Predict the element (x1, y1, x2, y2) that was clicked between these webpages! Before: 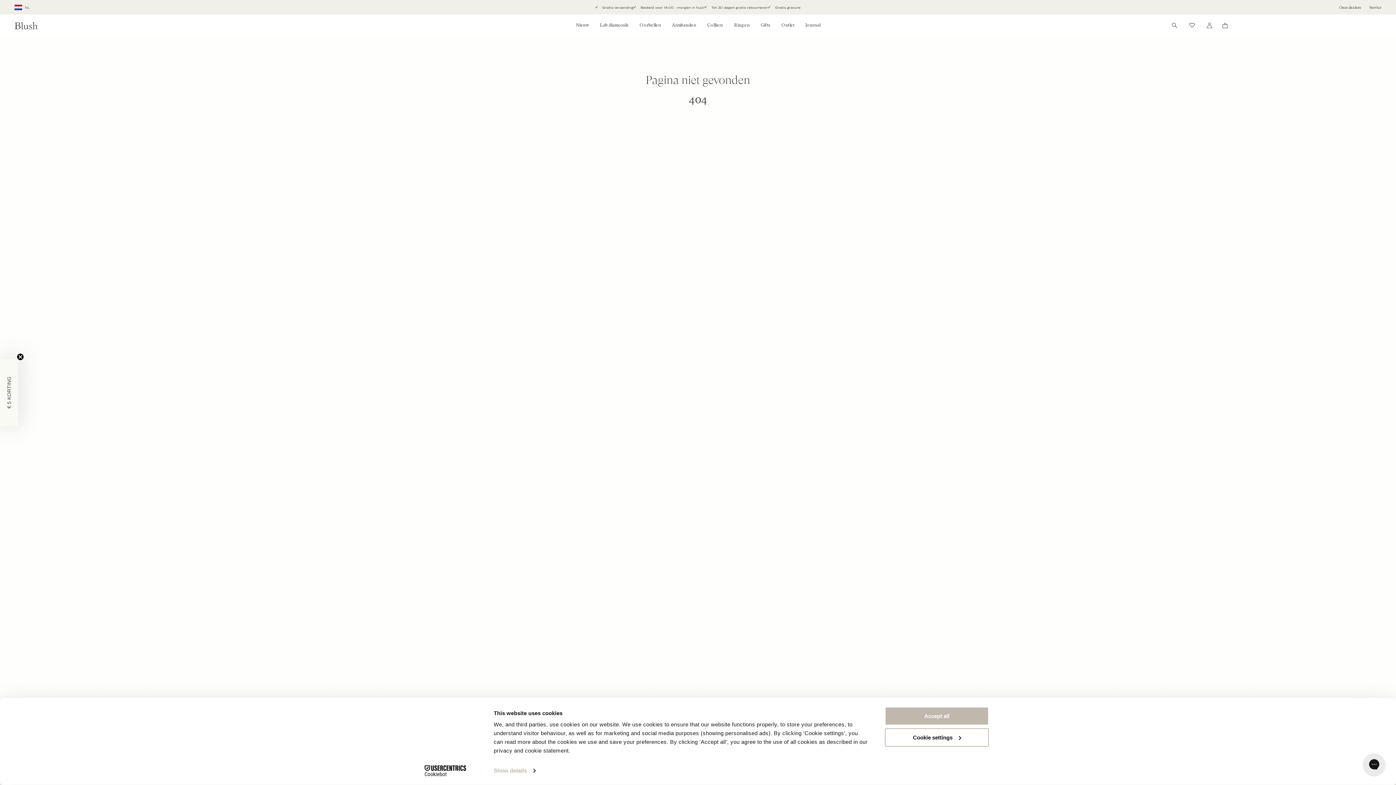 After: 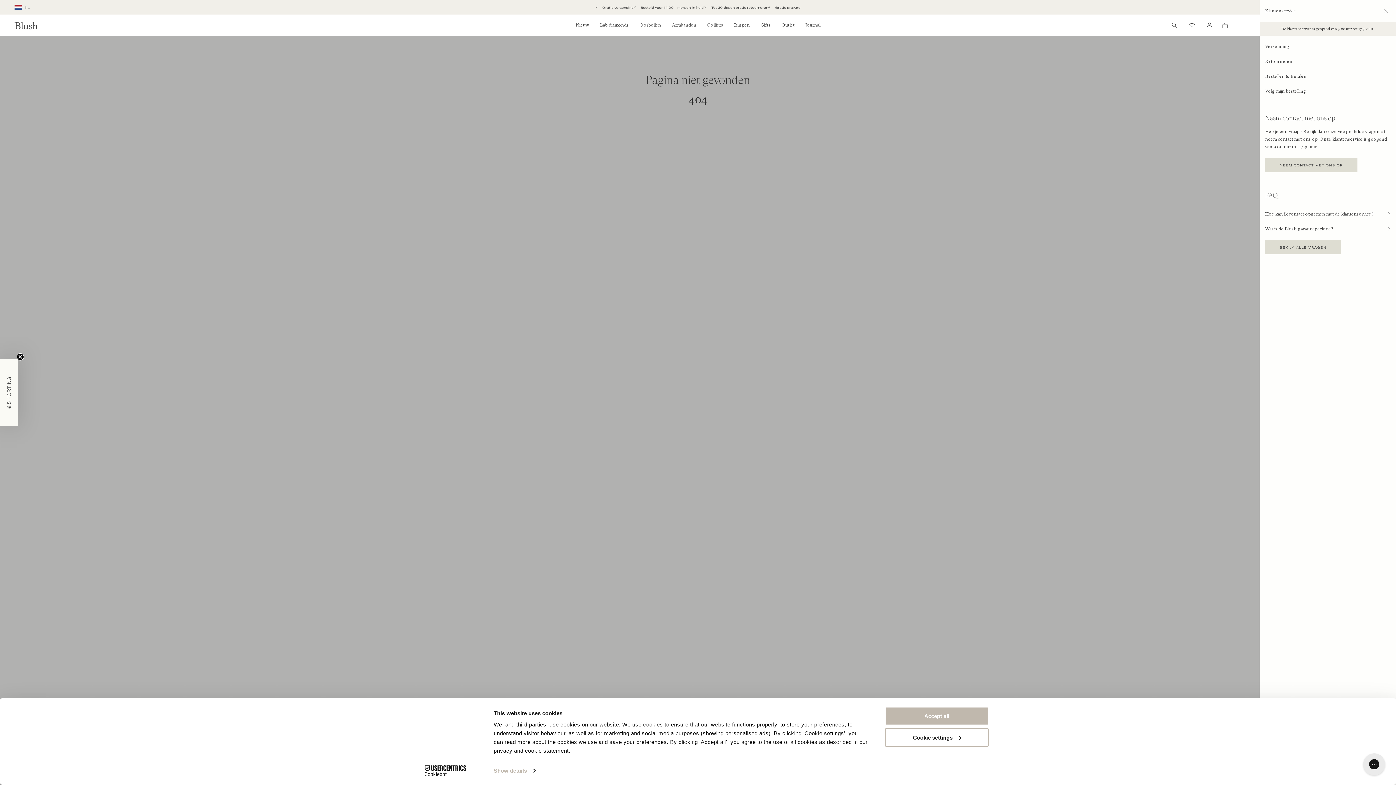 Action: bbox: (1369, 4, 1381, 10) label: Service